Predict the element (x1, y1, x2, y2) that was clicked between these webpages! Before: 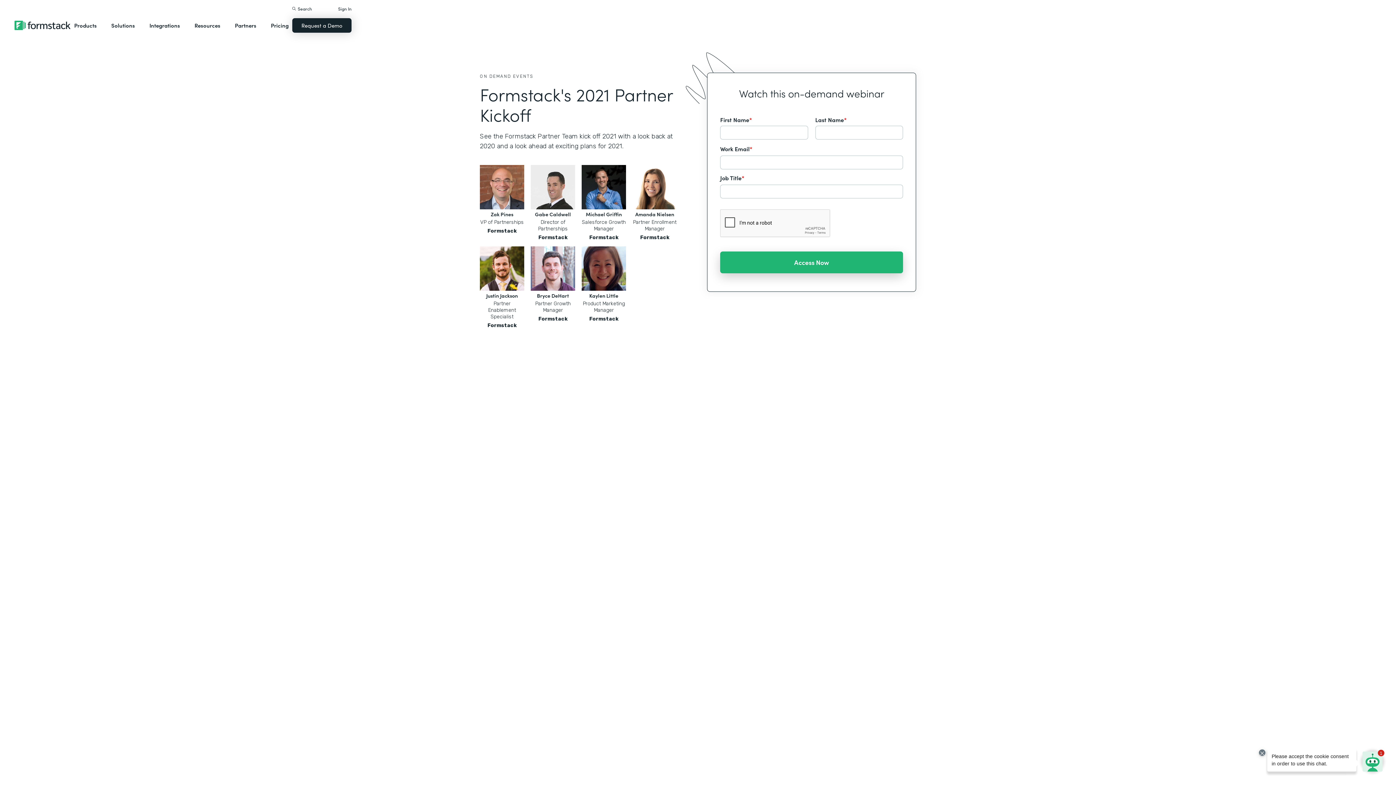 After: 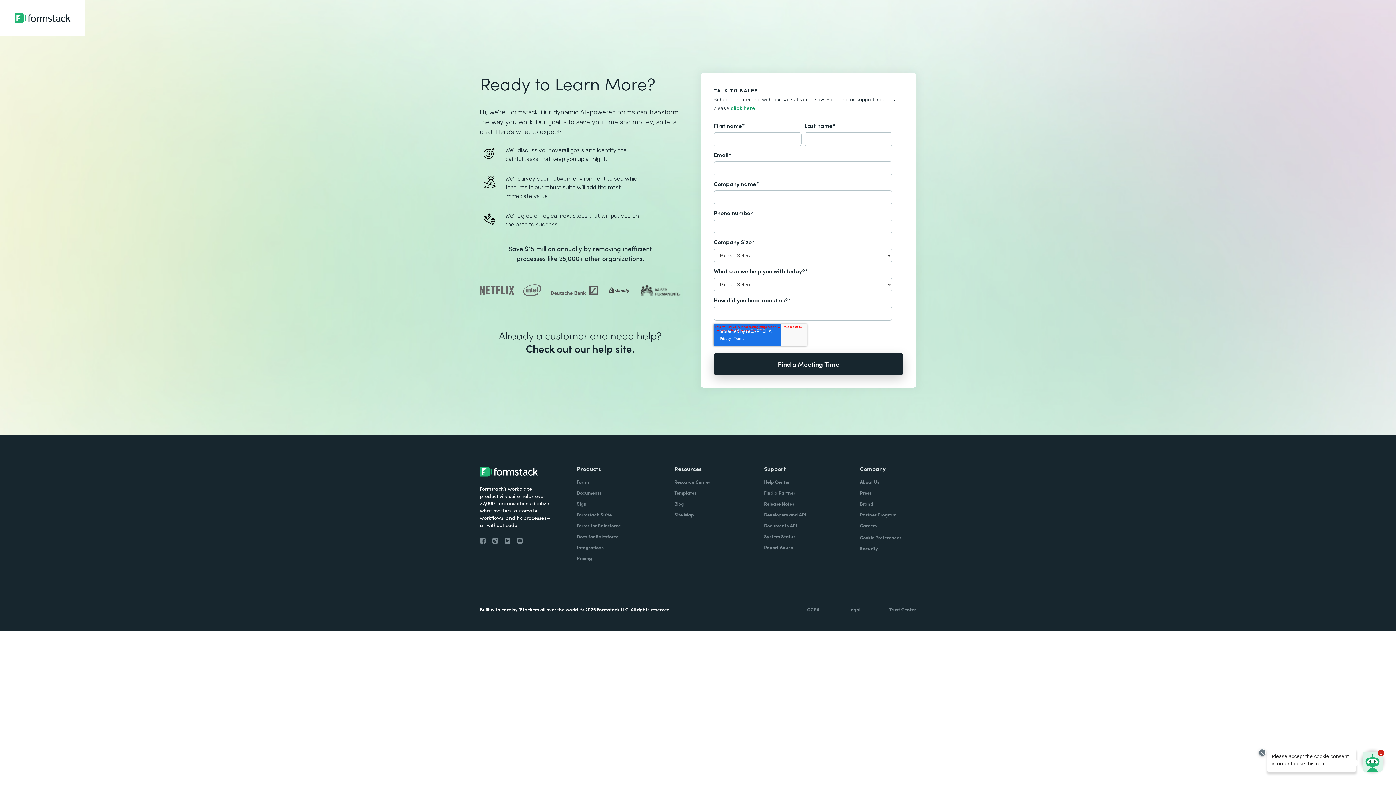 Action: label: Request a Demo bbox: (292, 18, 351, 32)